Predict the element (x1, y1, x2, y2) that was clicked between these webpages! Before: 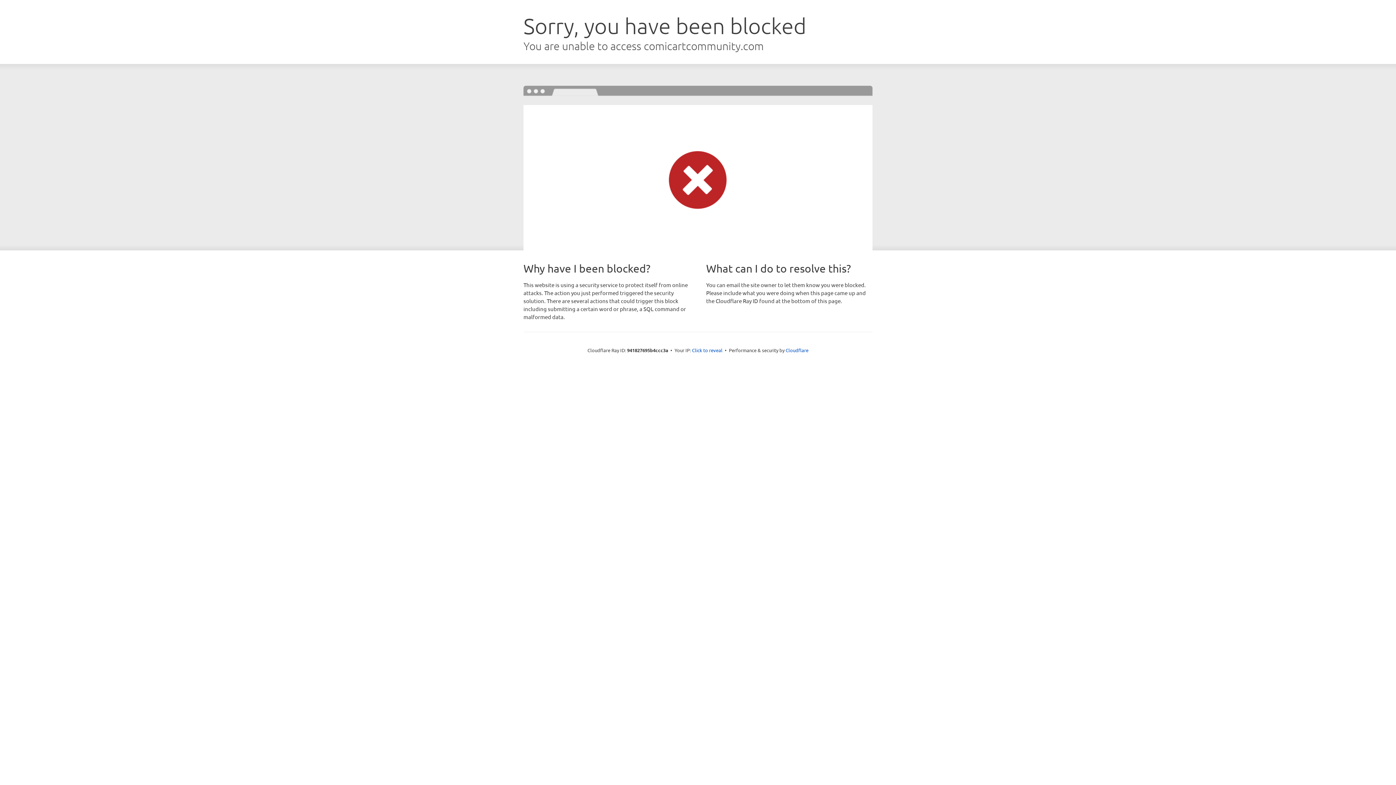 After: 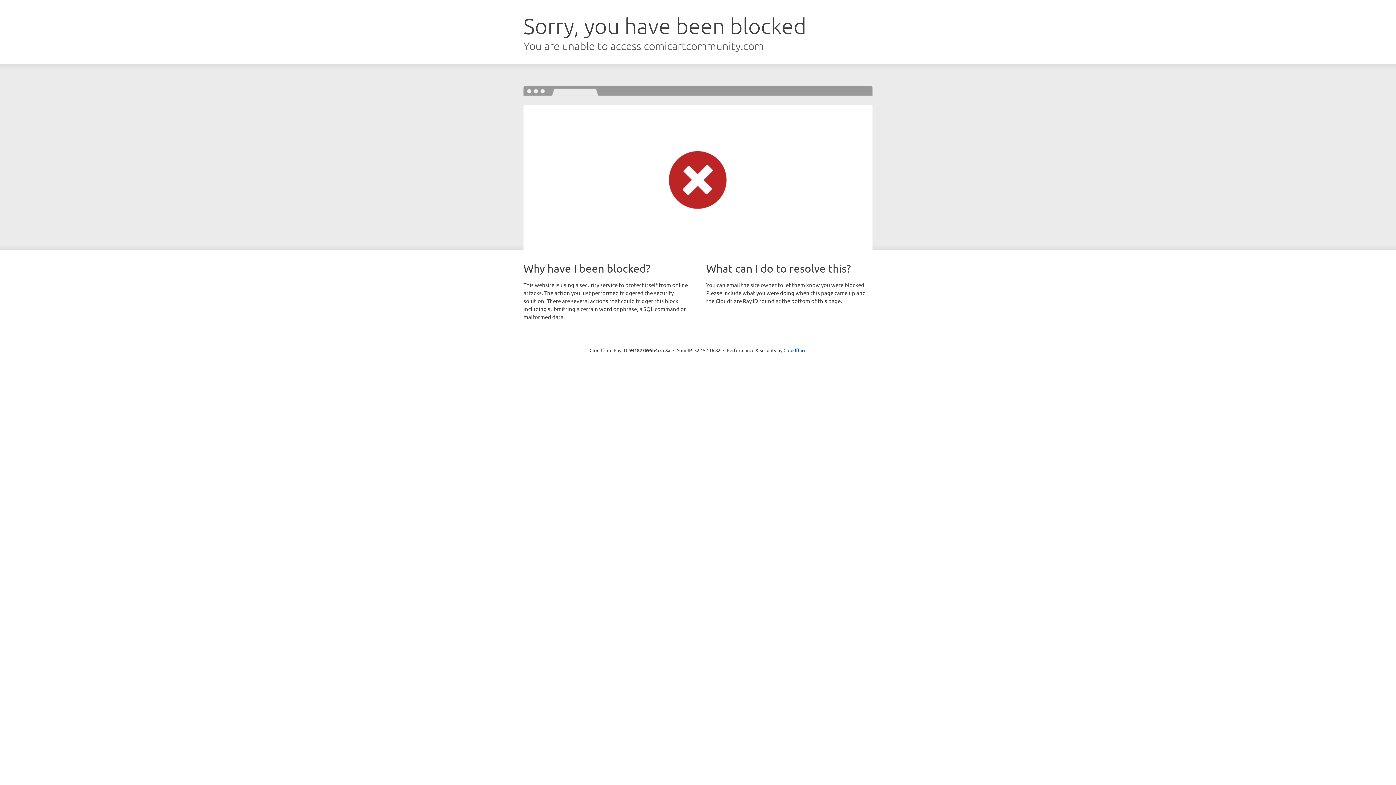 Action: bbox: (692, 346, 722, 353) label: Click to reveal